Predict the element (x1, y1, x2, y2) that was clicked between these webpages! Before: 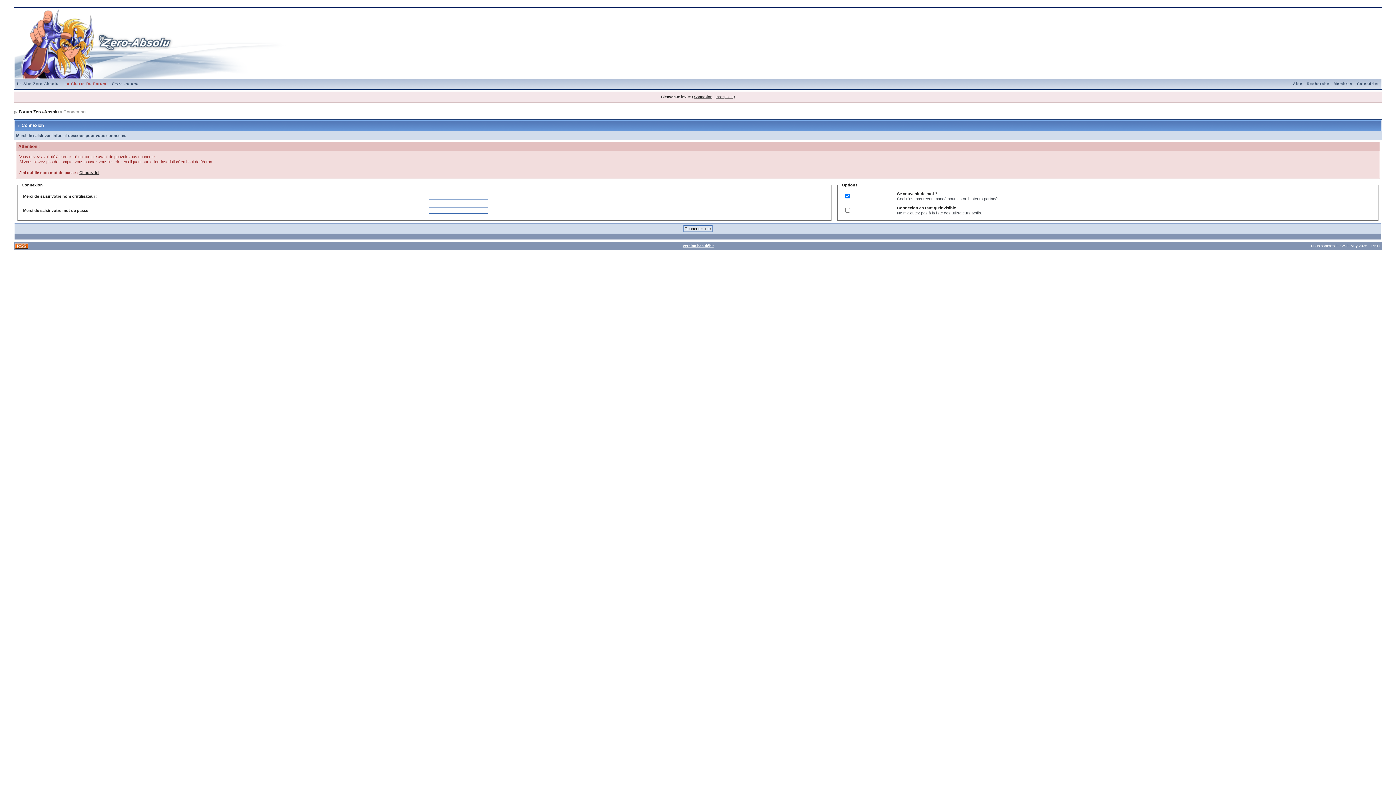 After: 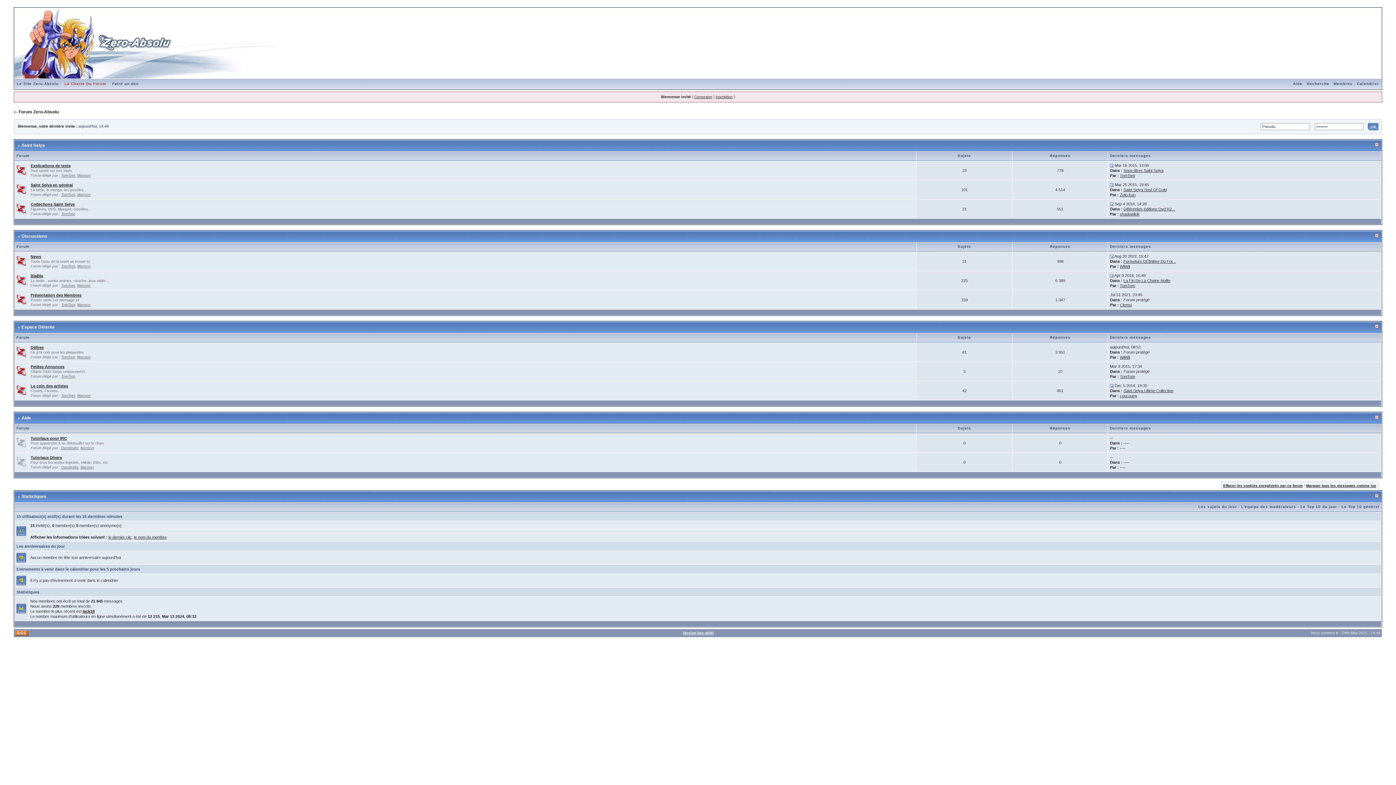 Action: bbox: (14, 8, 327, 12)